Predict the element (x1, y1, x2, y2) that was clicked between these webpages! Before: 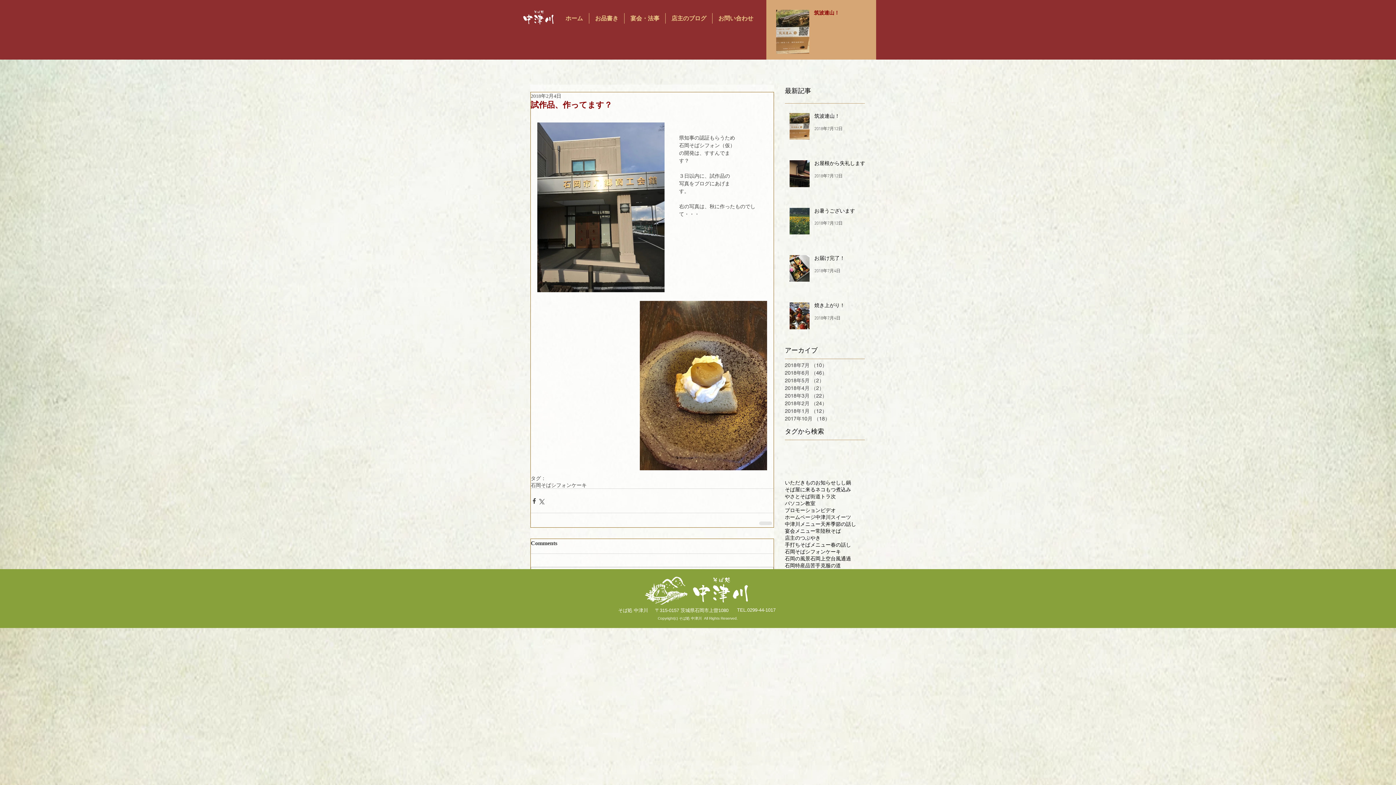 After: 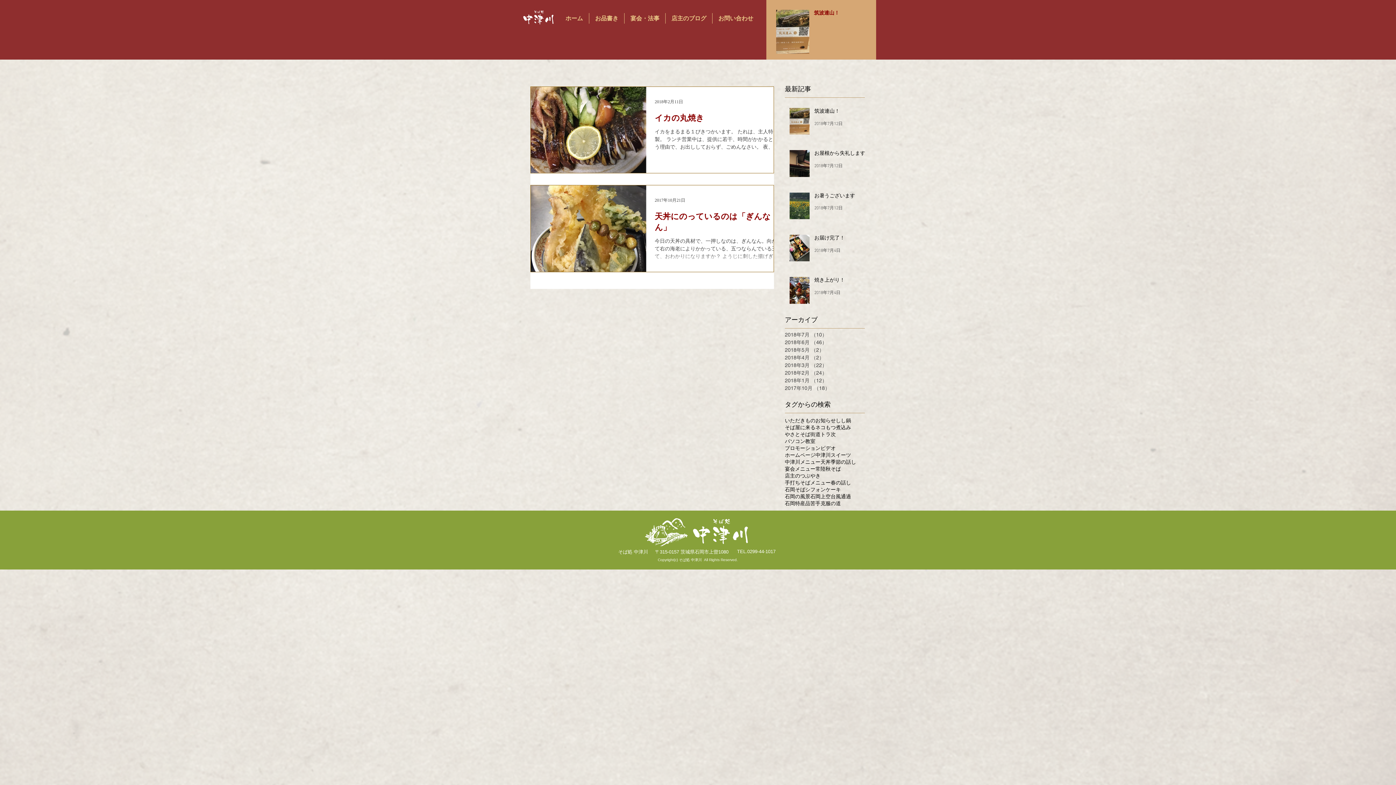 Action: label: 中津川メニュー bbox: (785, 521, 820, 528)